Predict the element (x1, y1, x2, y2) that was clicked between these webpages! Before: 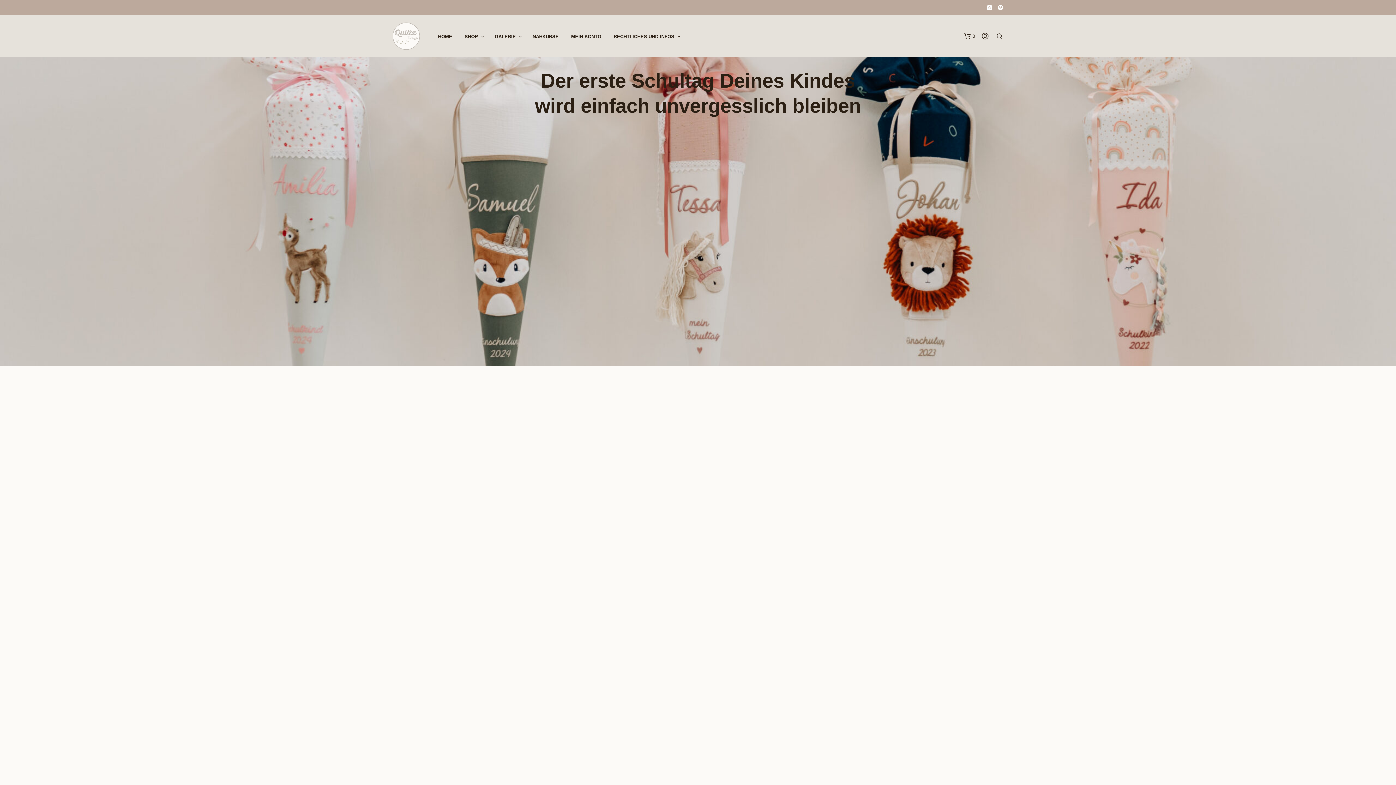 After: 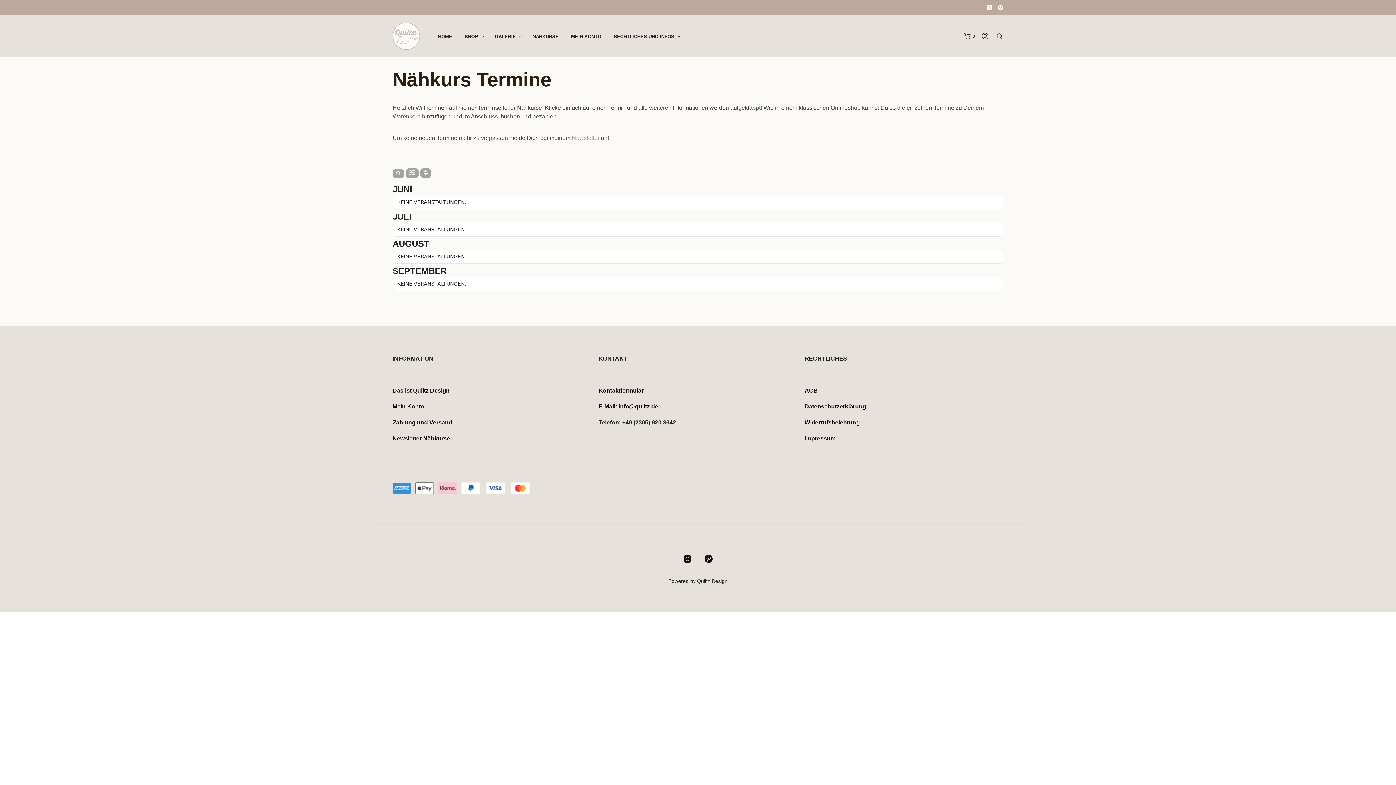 Action: bbox: (527, 33, 564, 40) label: NÄHKURSE